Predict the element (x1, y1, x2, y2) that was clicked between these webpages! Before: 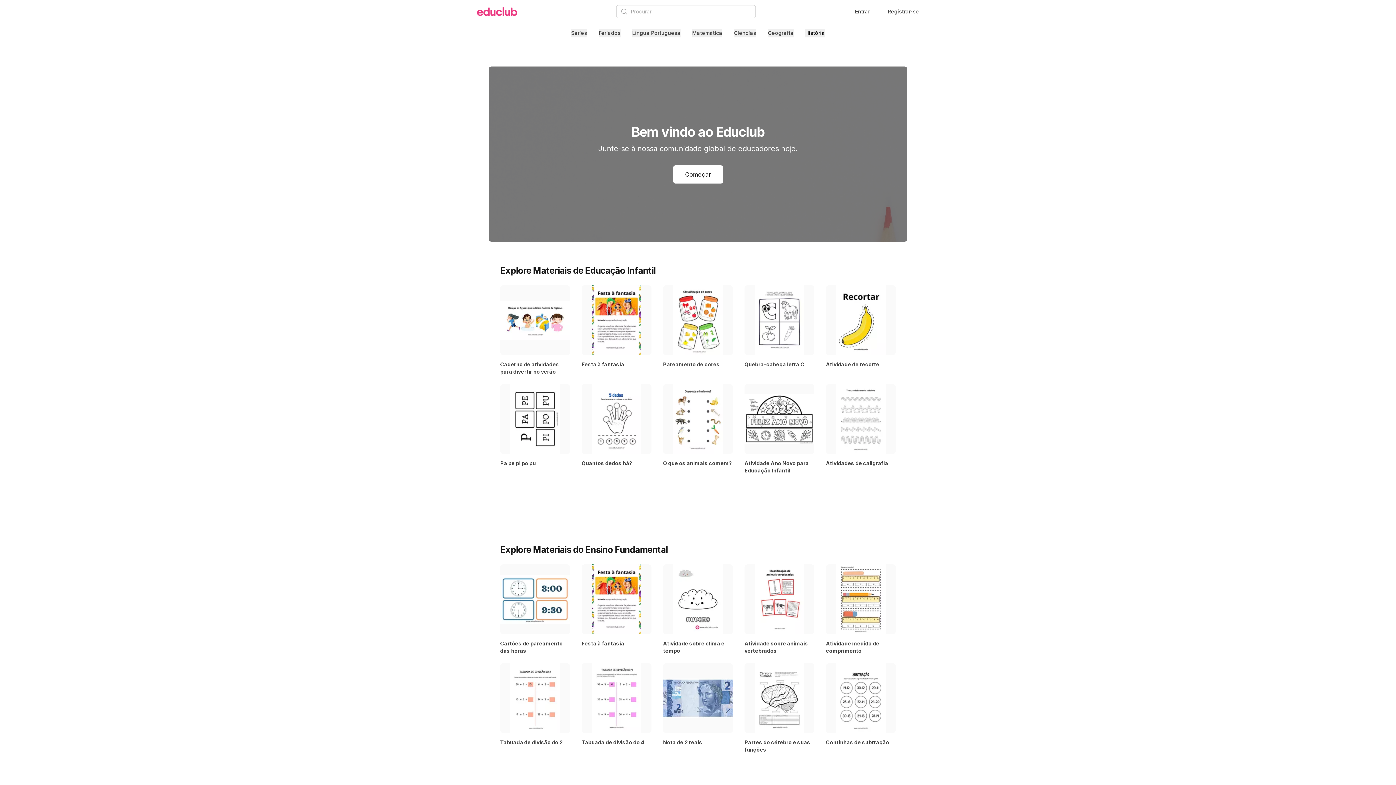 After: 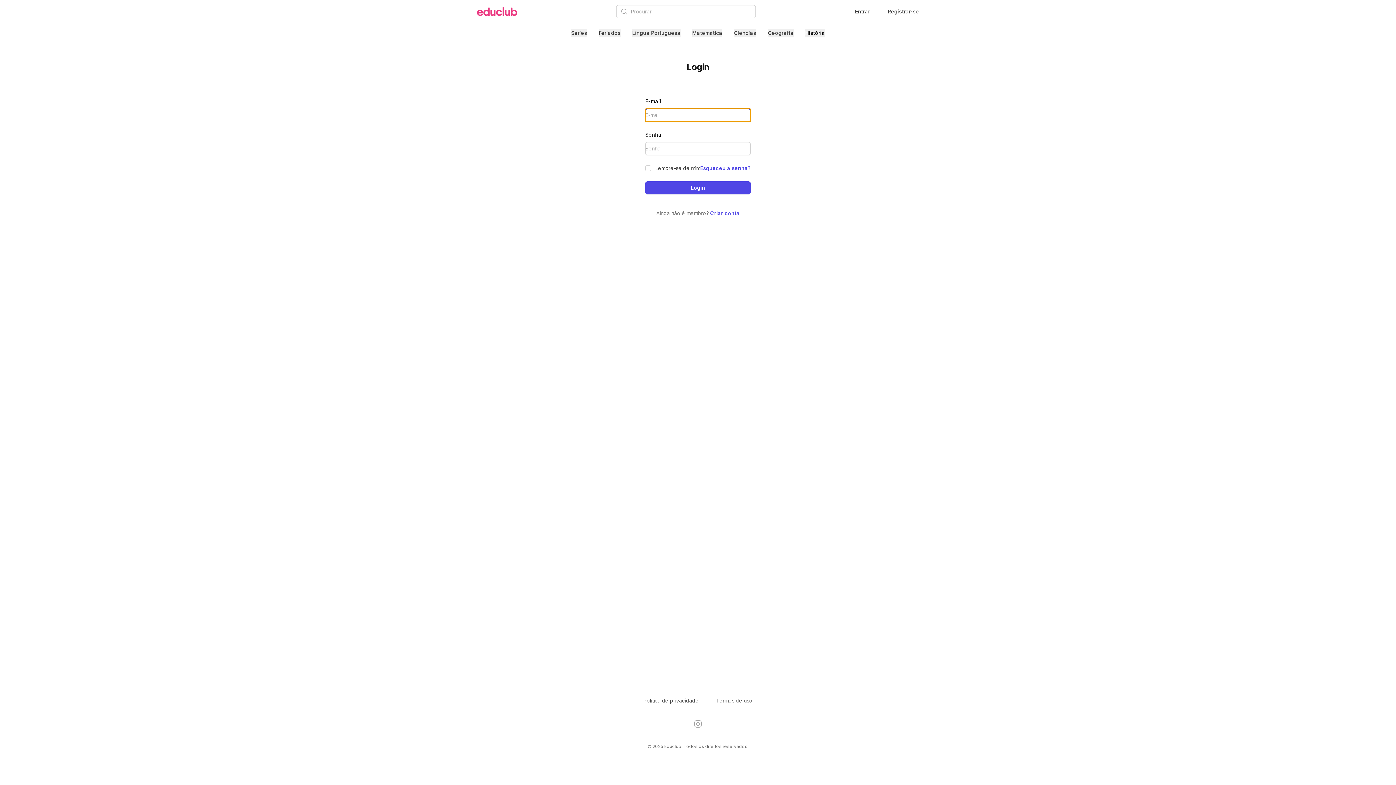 Action: bbox: (855, 8, 870, 15) label: Entrar